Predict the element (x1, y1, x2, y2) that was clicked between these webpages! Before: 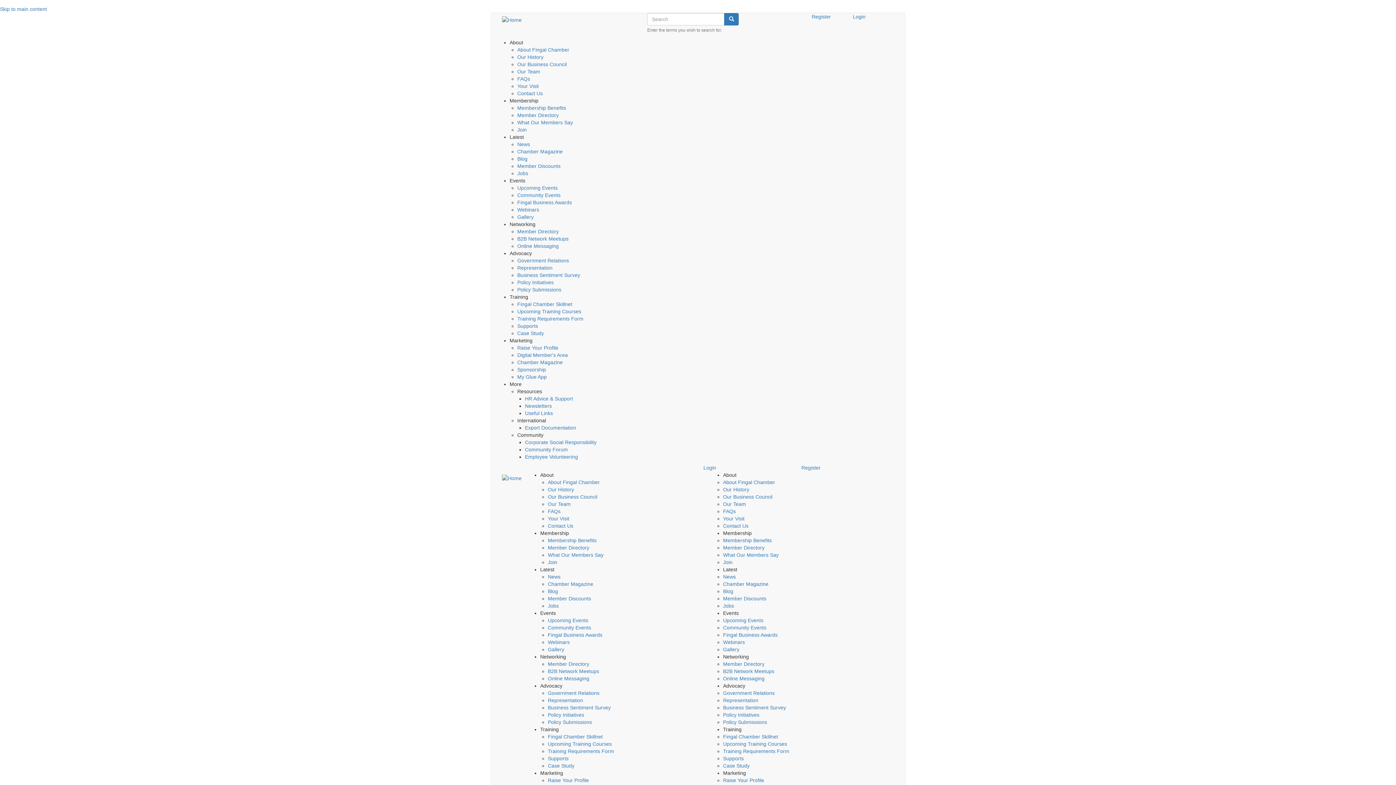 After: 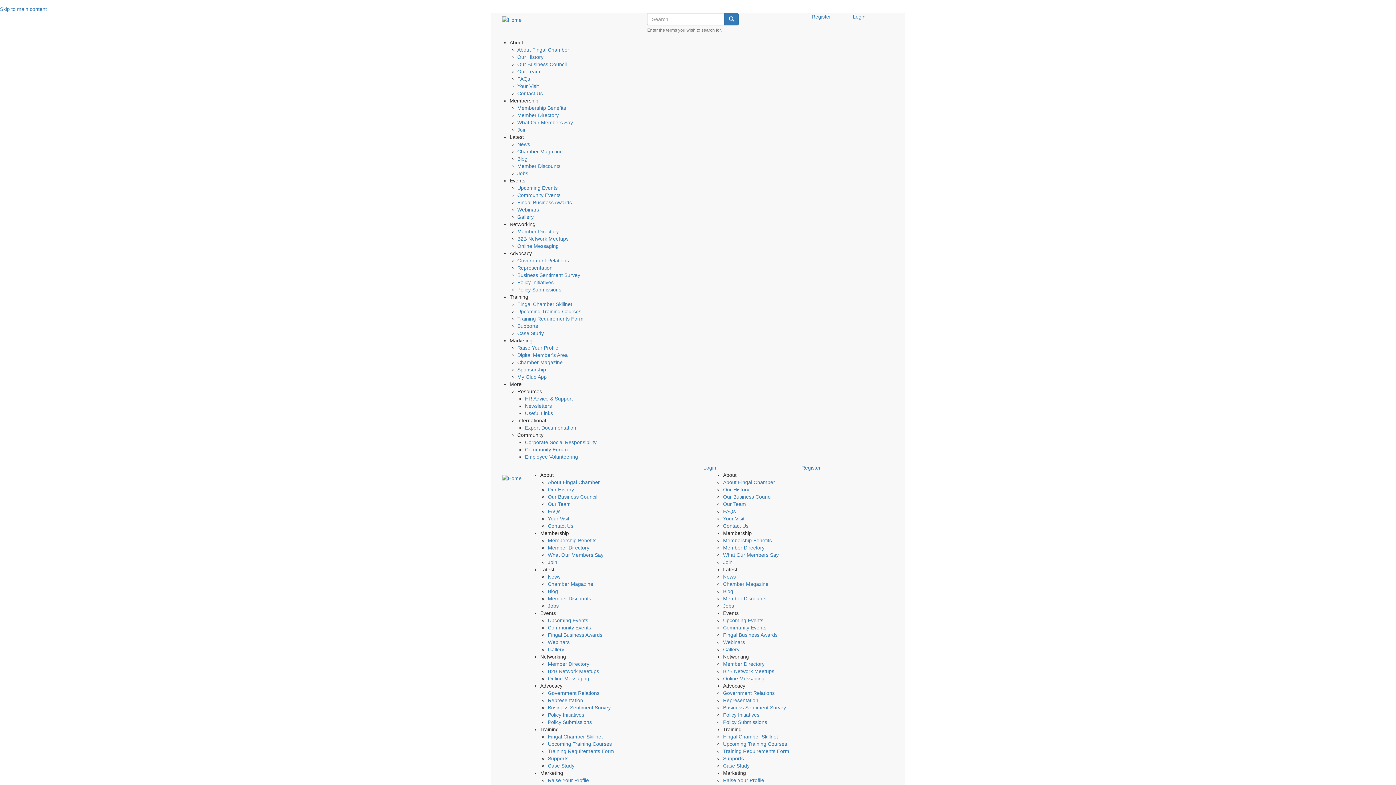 Action: bbox: (548, 705, 610, 710) label: Business Sentiment Survey